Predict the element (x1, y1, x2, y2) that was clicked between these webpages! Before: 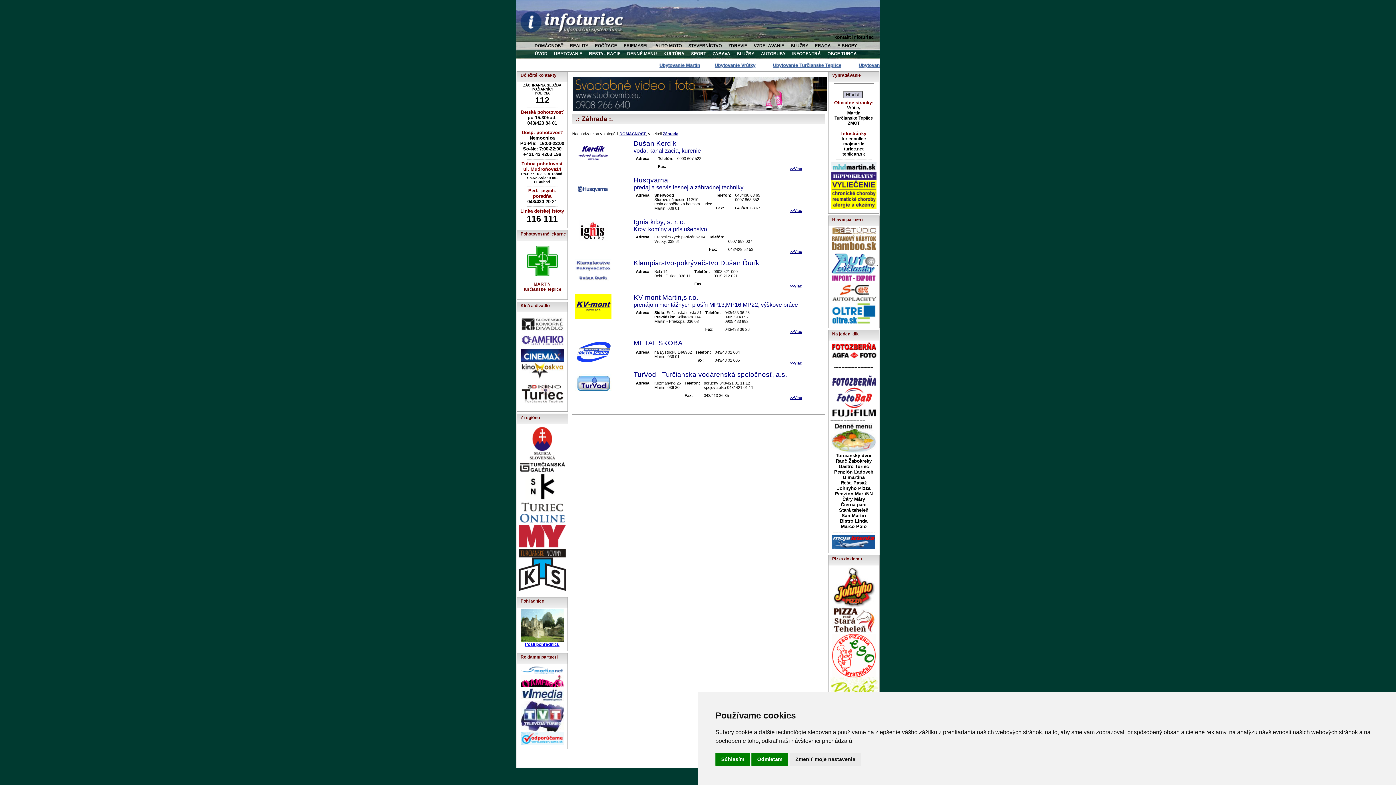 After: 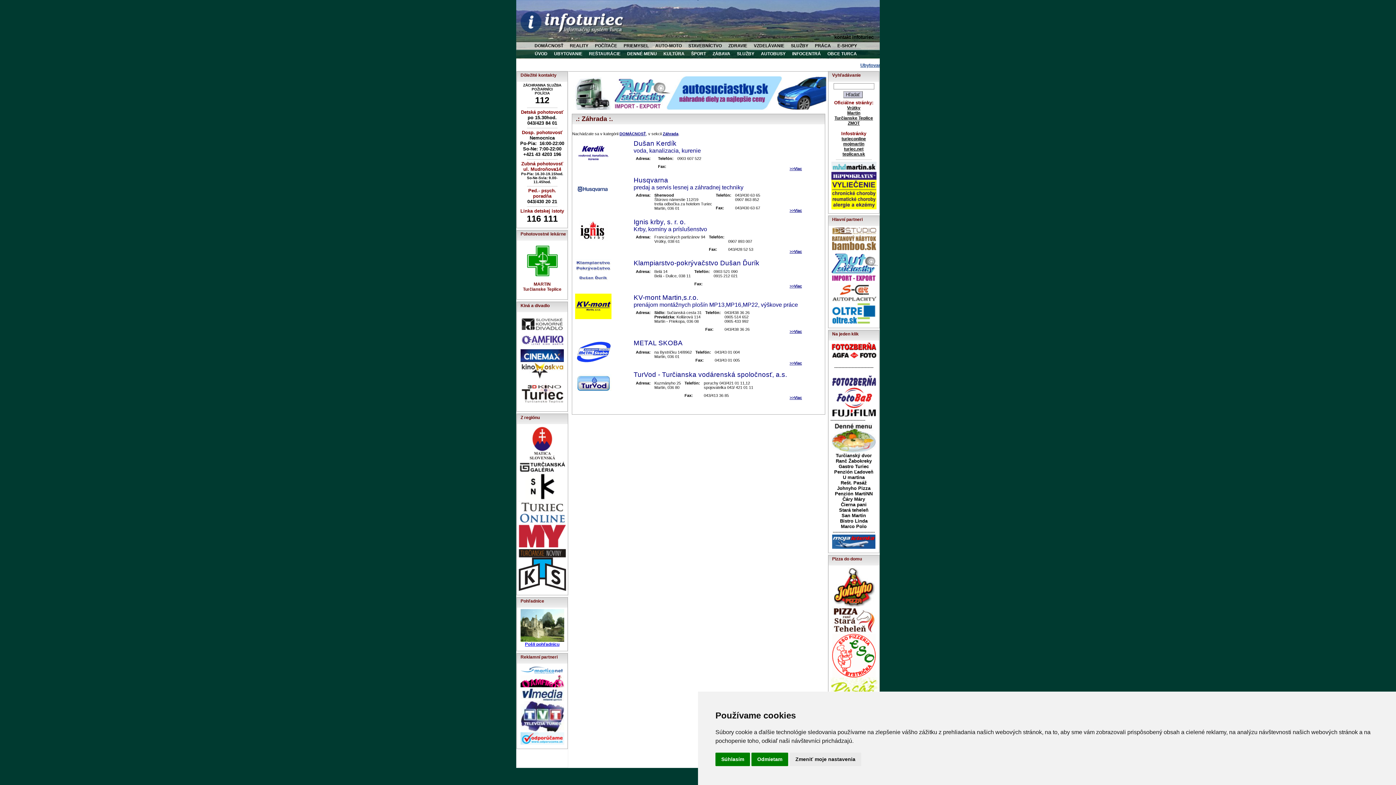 Action: bbox: (520, 740, 564, 746)